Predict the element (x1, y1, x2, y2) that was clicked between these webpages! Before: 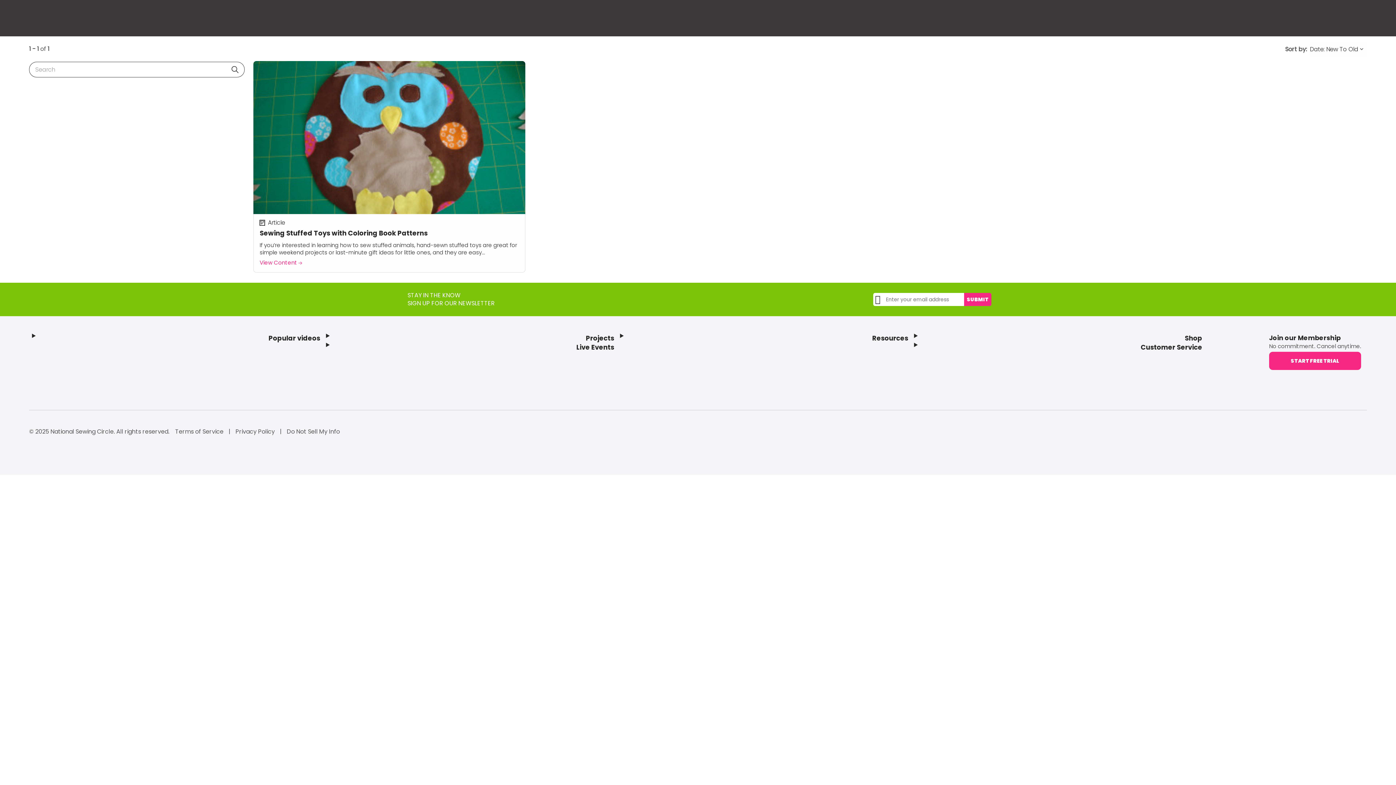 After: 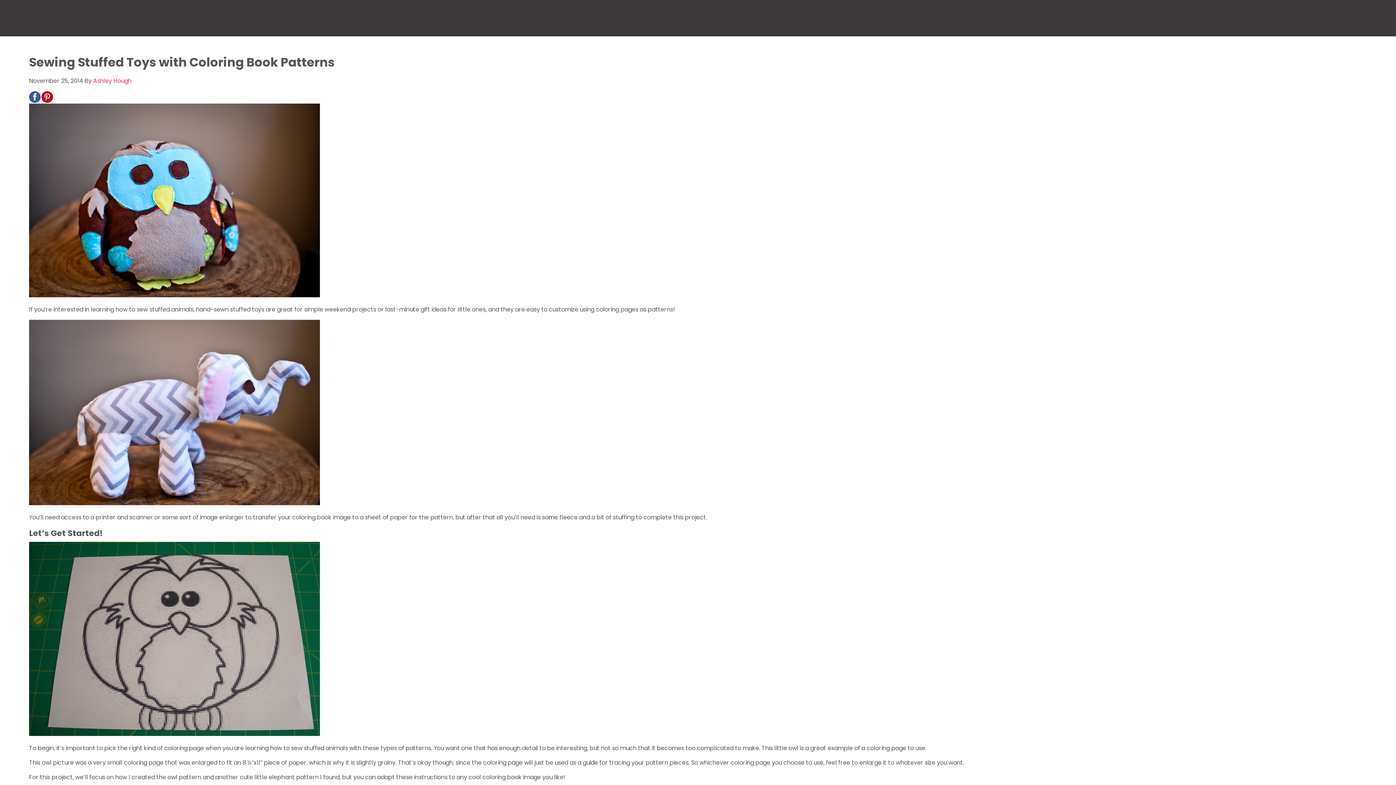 Action: label: Sewing Stuffed Toys with Coloring Book Patterns
Article
If you’re interested in learning how to sew stuffed animals, hand-sewn stuffed toys are great for simple weekend projects or last-minute gift ideas for little ones, and they are easy...
View Content  bbox: (253, 61, 525, 272)